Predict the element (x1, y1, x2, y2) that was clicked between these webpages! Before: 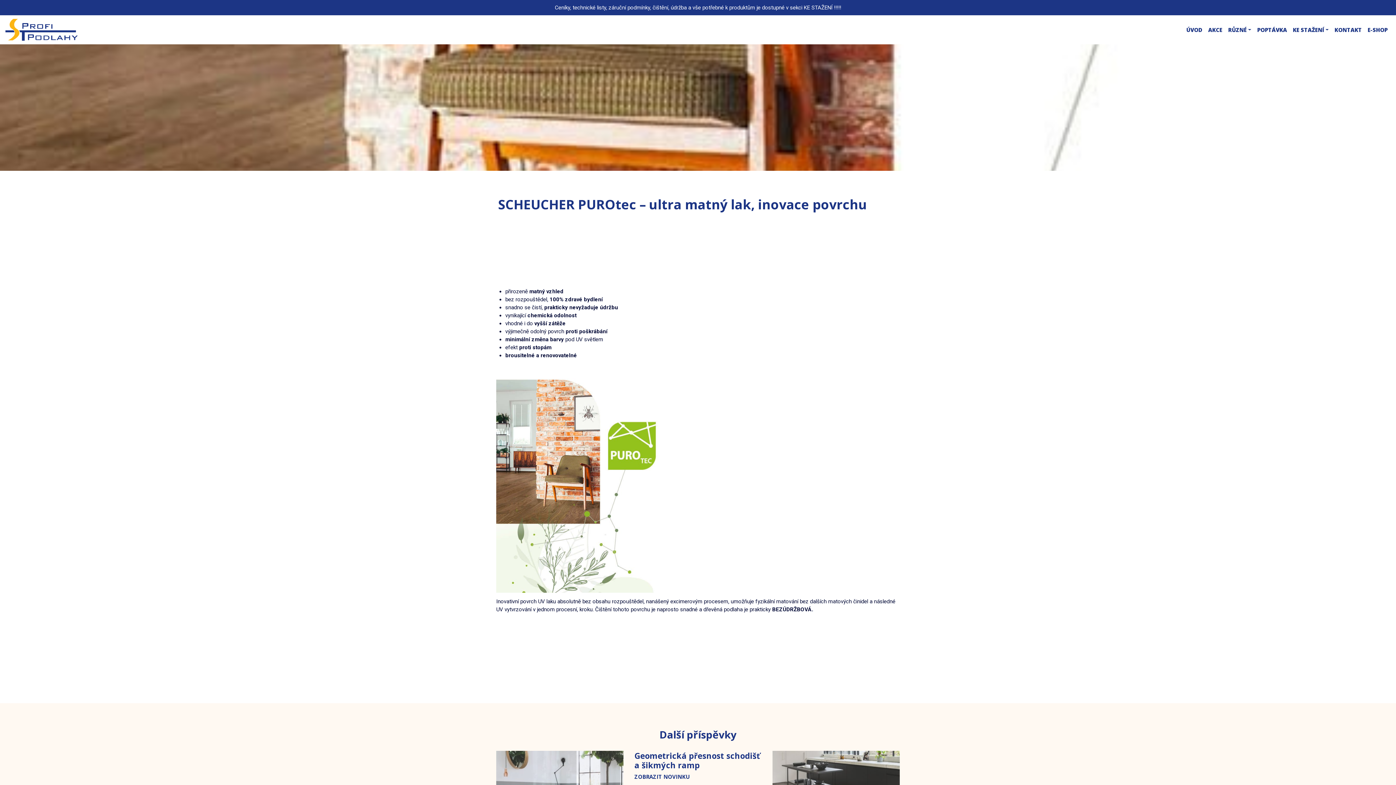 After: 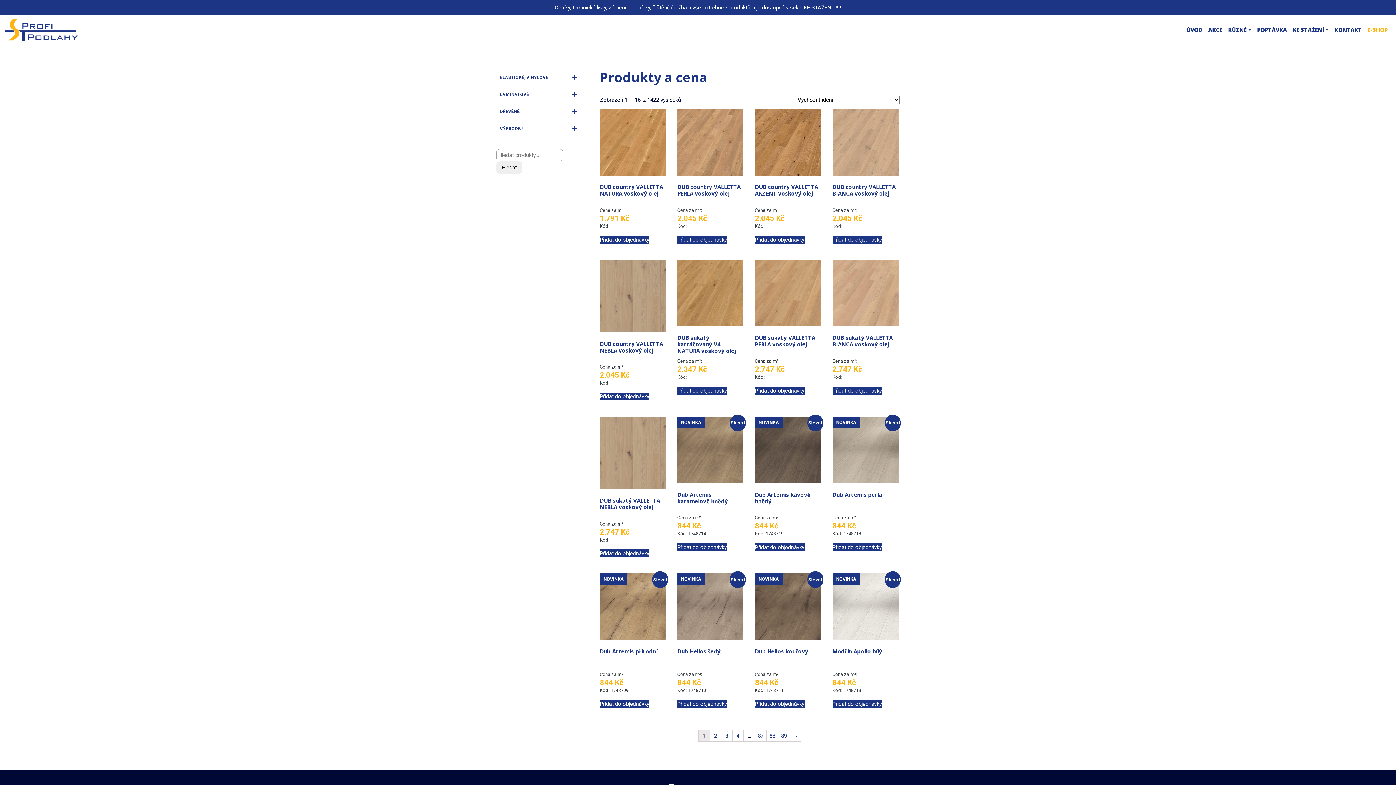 Action: bbox: (1365, 22, 1390, 36) label: E-SHOP